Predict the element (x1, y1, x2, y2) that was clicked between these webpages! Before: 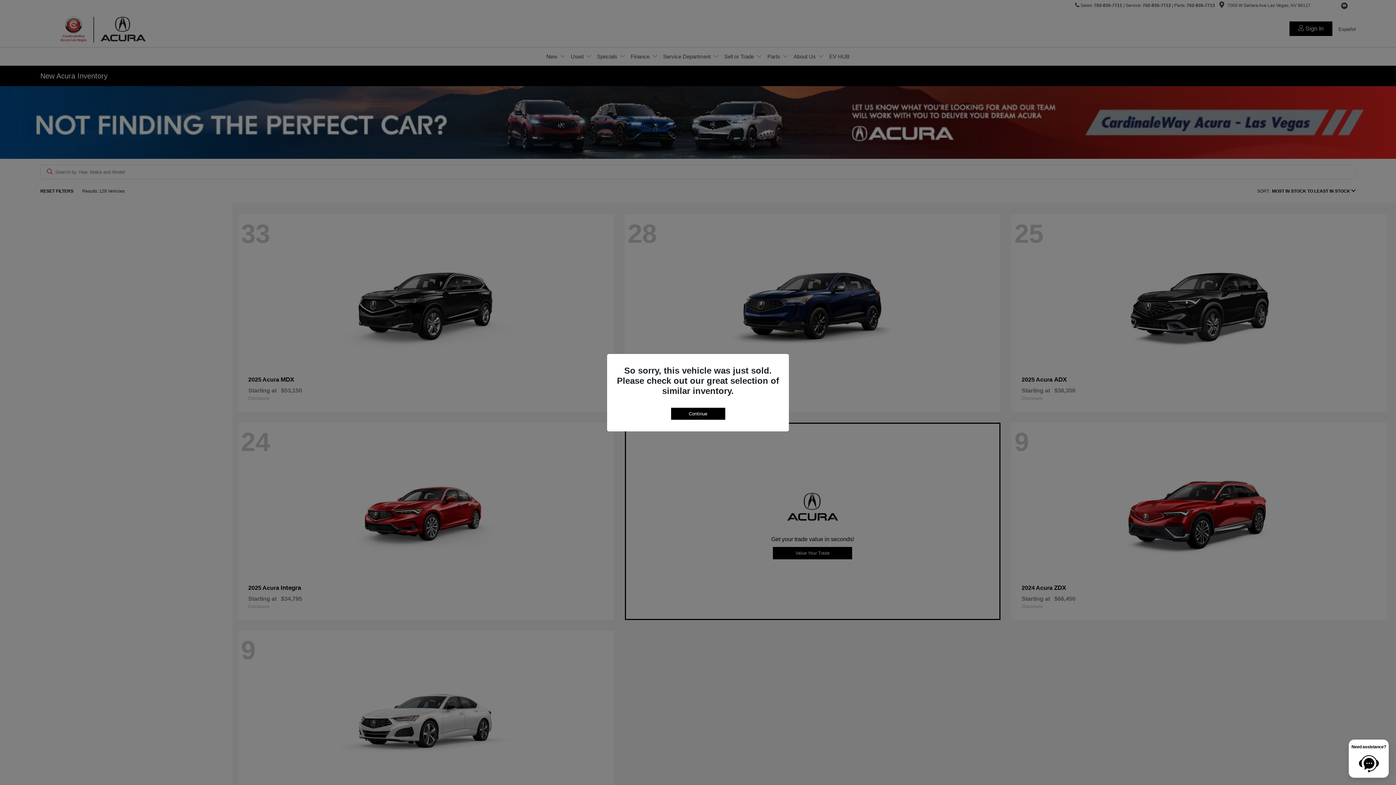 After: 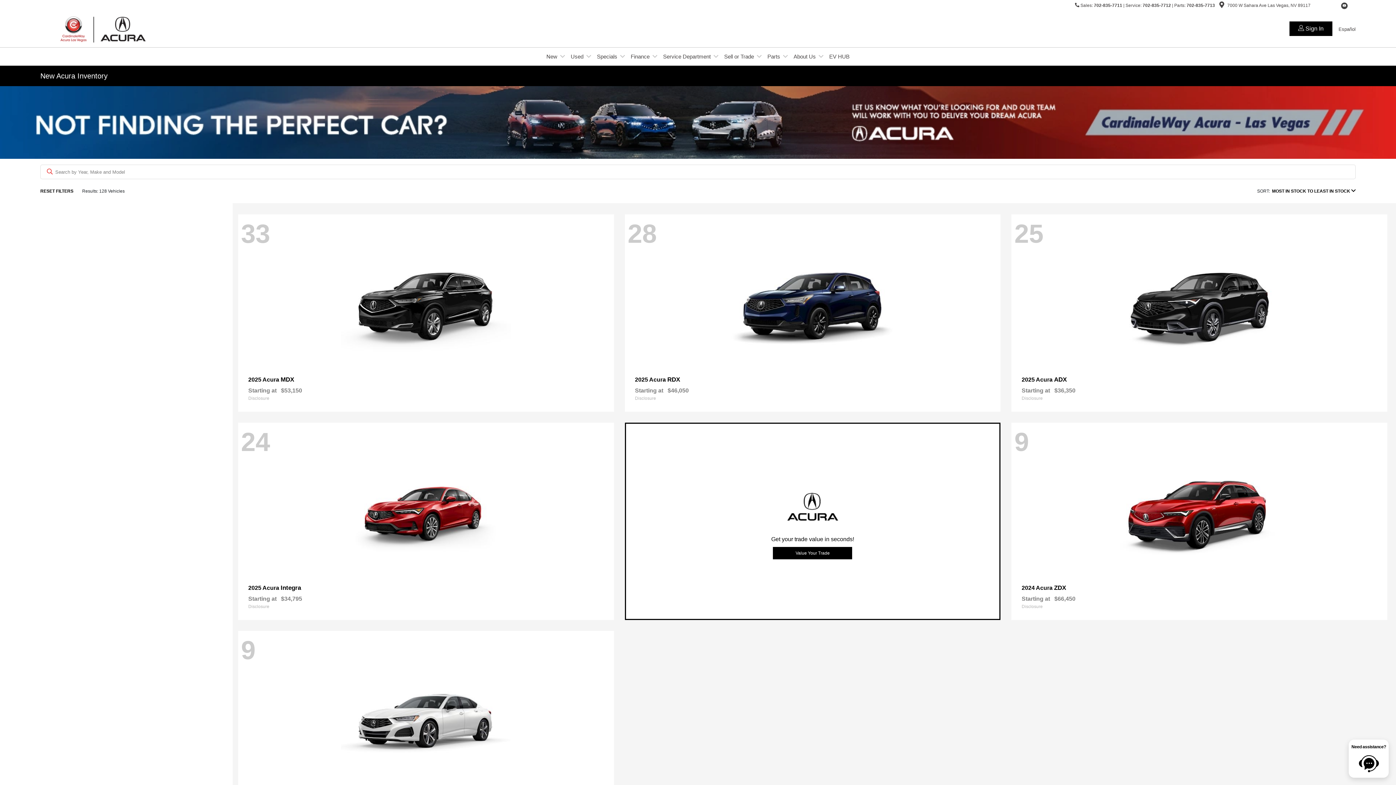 Action: label: Continue bbox: (671, 407, 725, 419)